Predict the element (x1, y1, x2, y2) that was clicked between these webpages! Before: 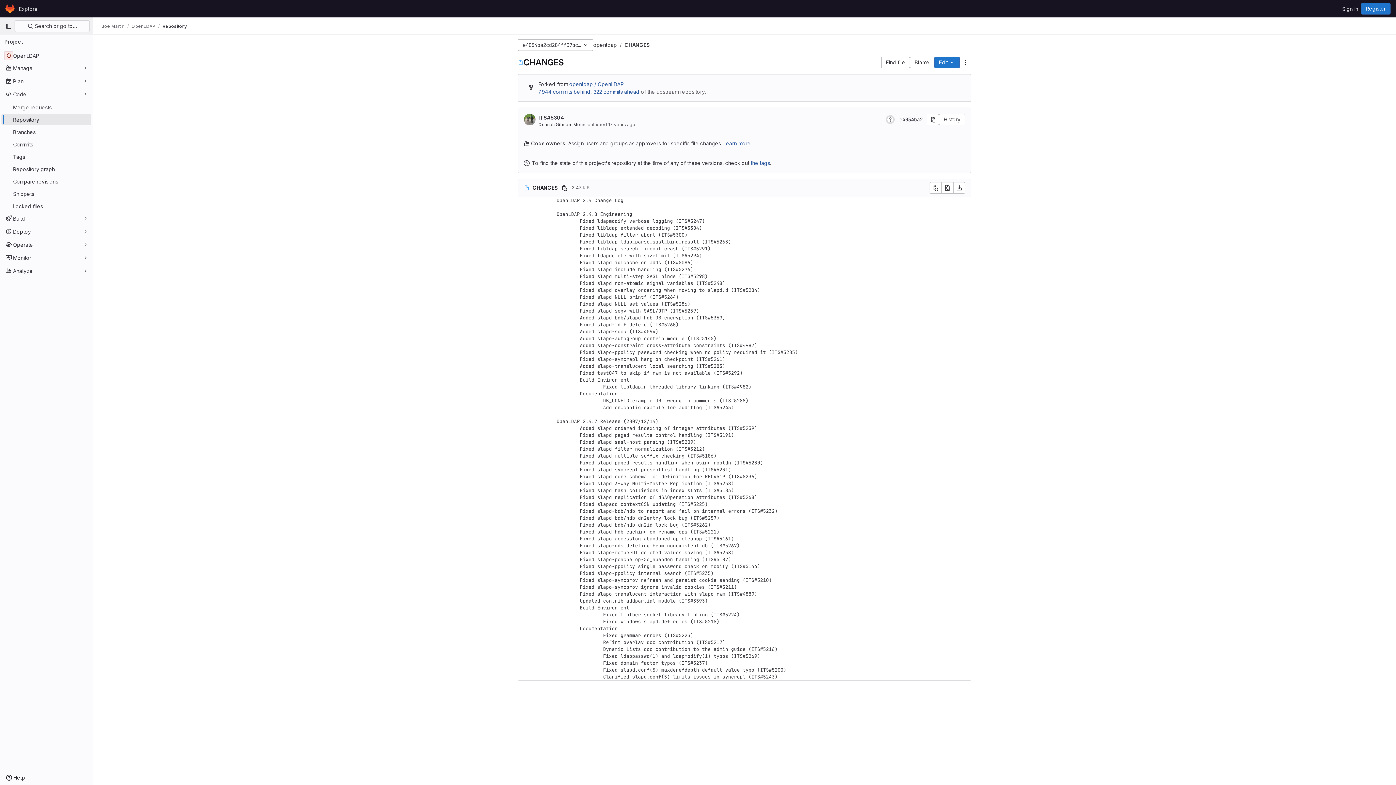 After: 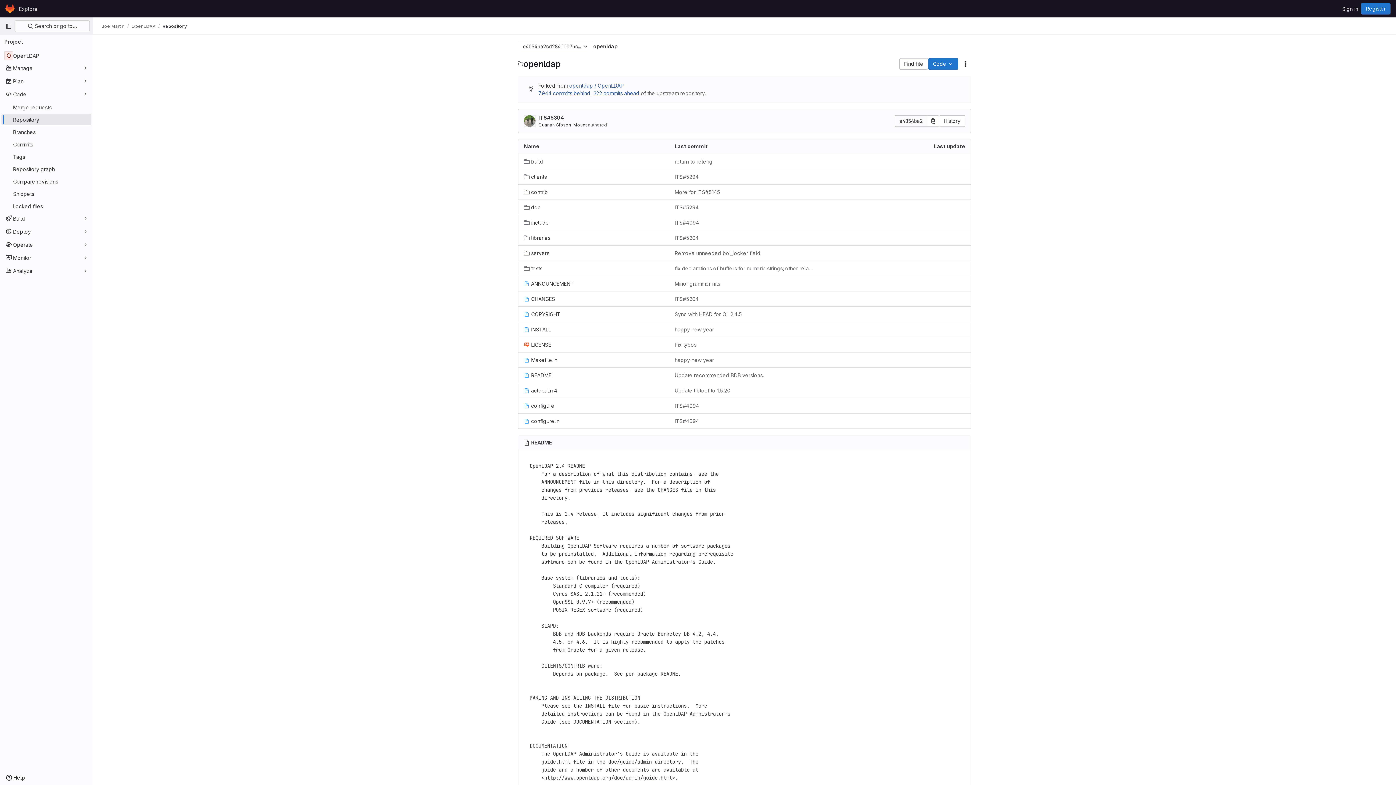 Action: label: Repository bbox: (1, 113, 91, 125)